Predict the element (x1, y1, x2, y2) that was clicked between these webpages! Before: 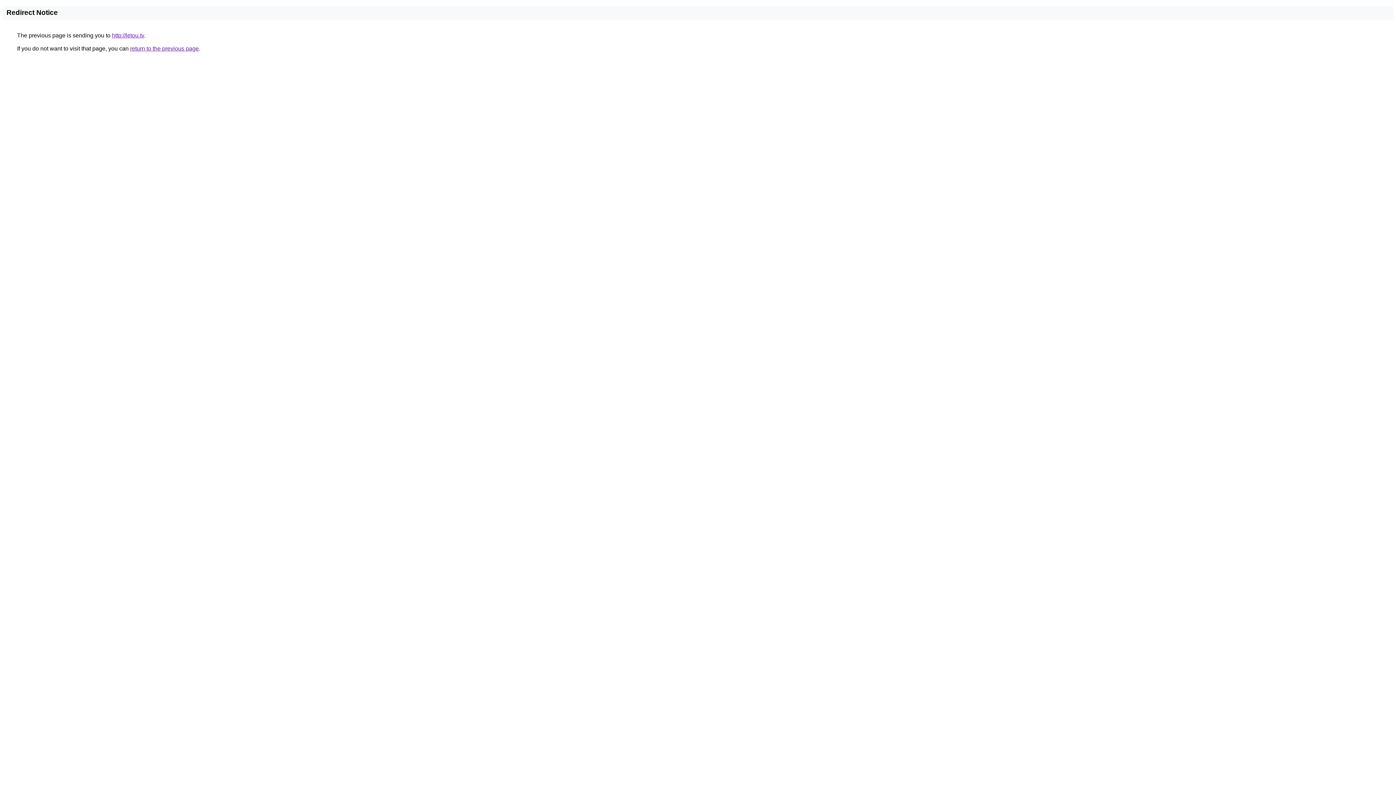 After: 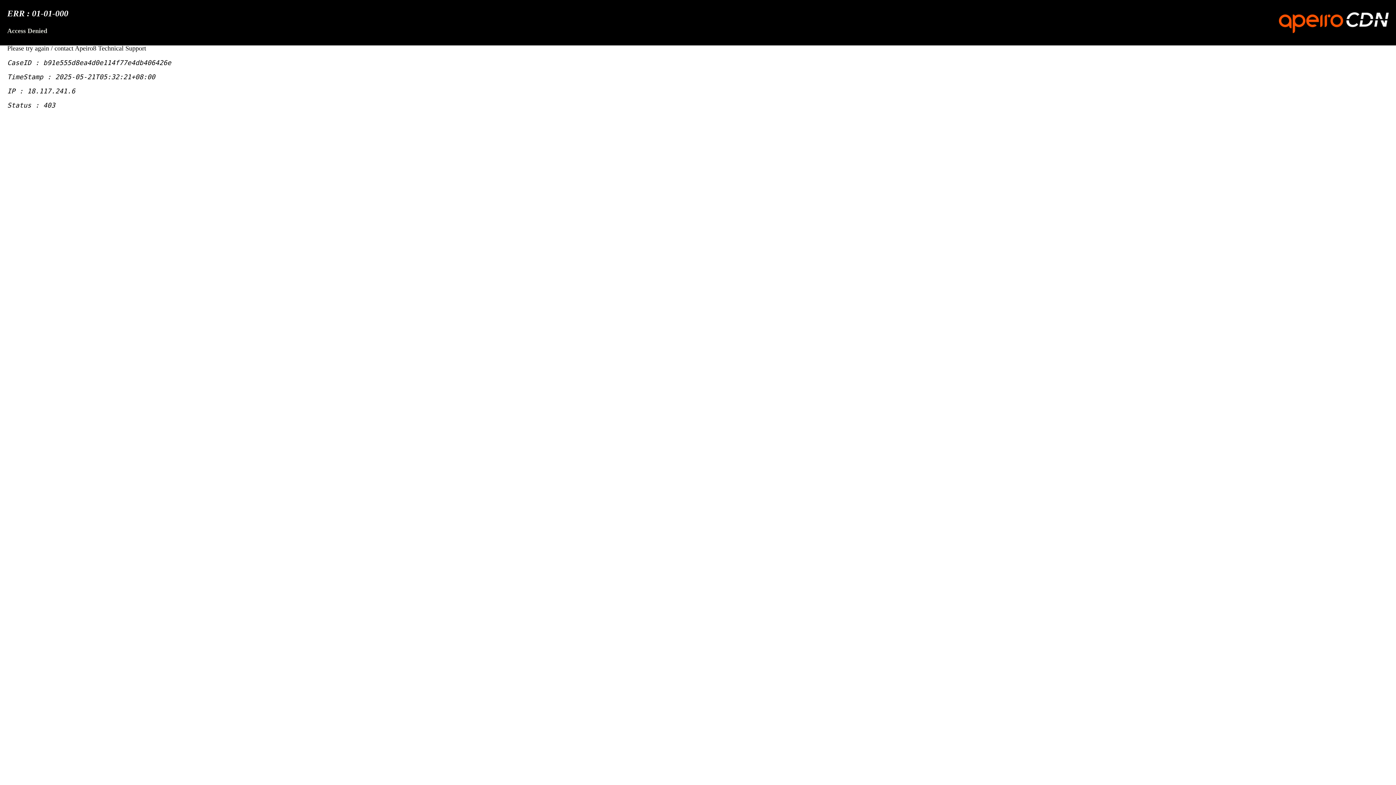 Action: label: http://letou.tv bbox: (112, 32, 144, 38)